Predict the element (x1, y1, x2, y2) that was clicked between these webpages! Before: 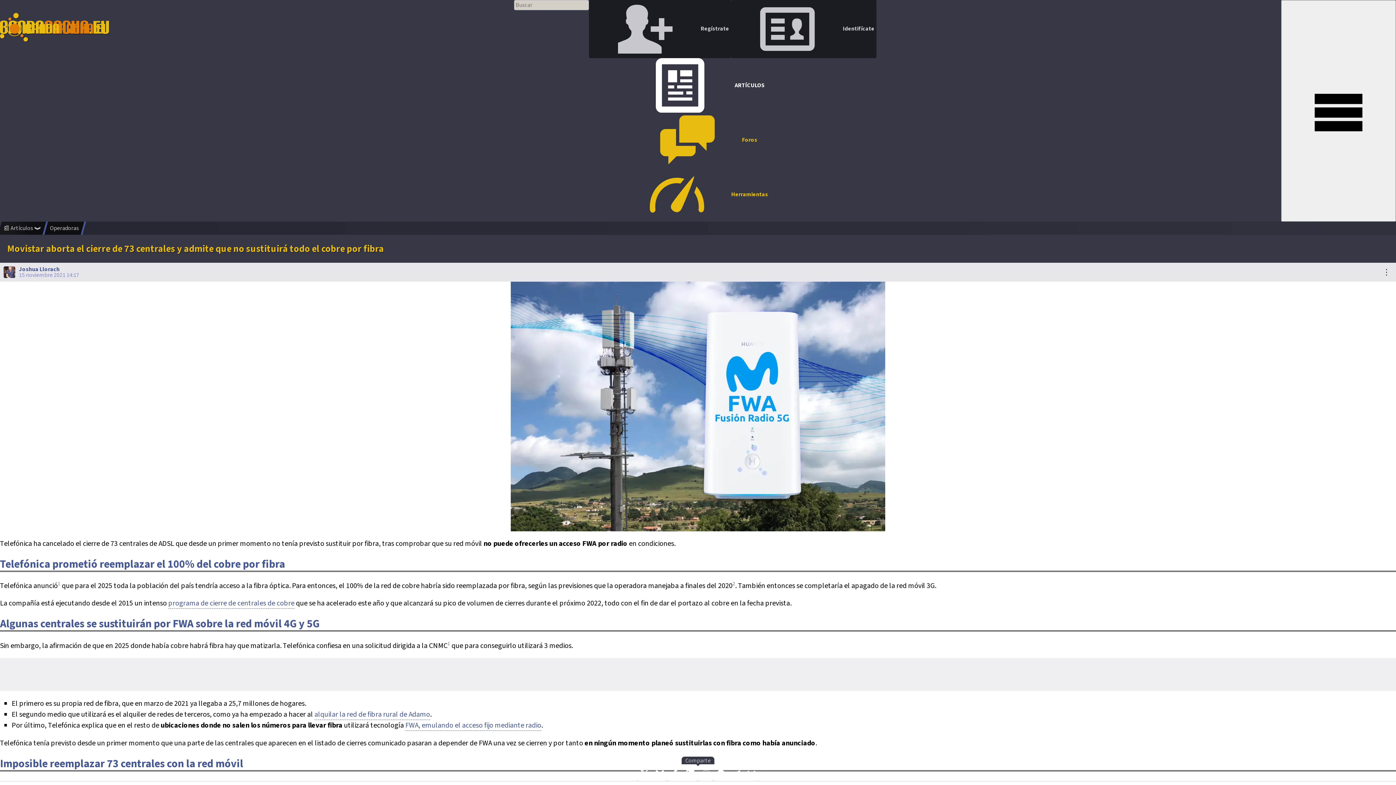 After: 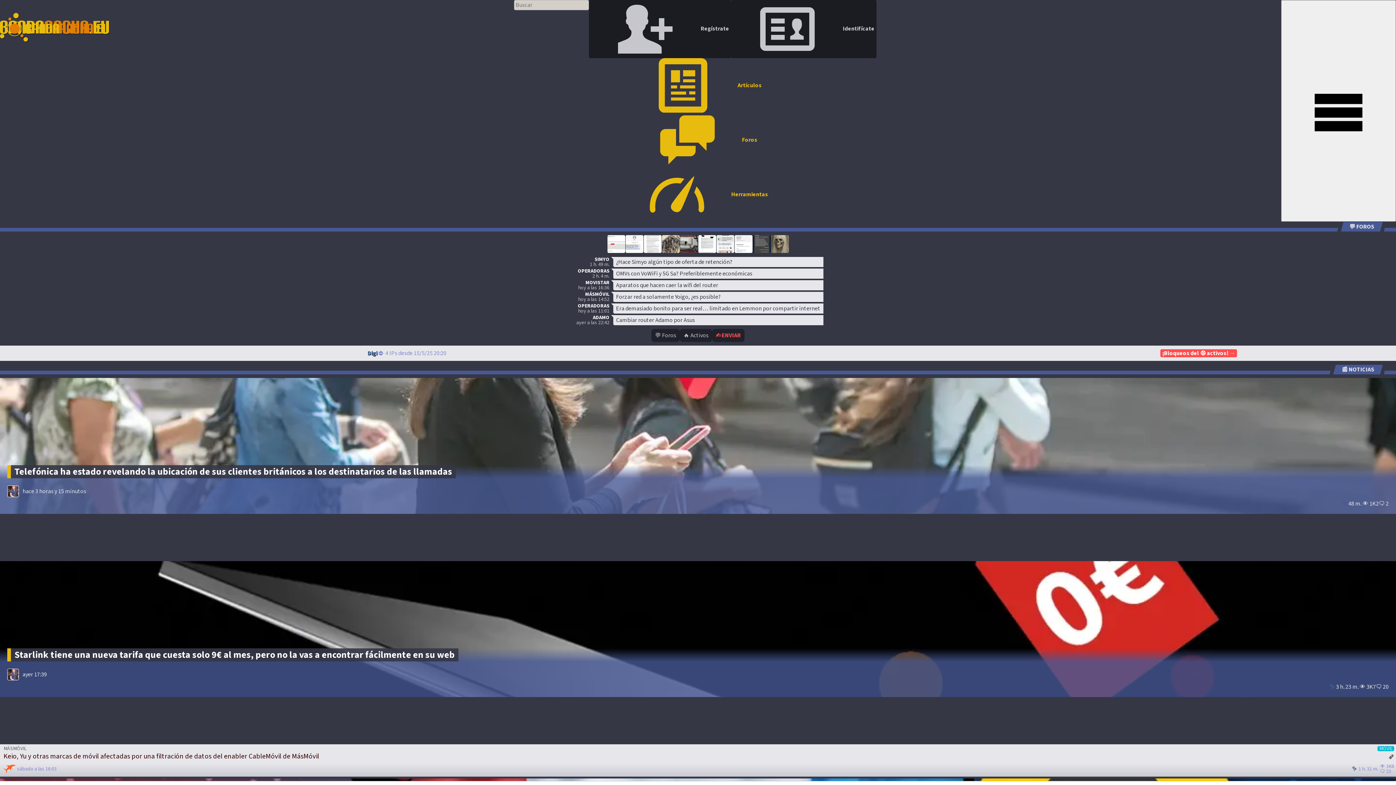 Action: bbox: (0, 0, 109, 54)